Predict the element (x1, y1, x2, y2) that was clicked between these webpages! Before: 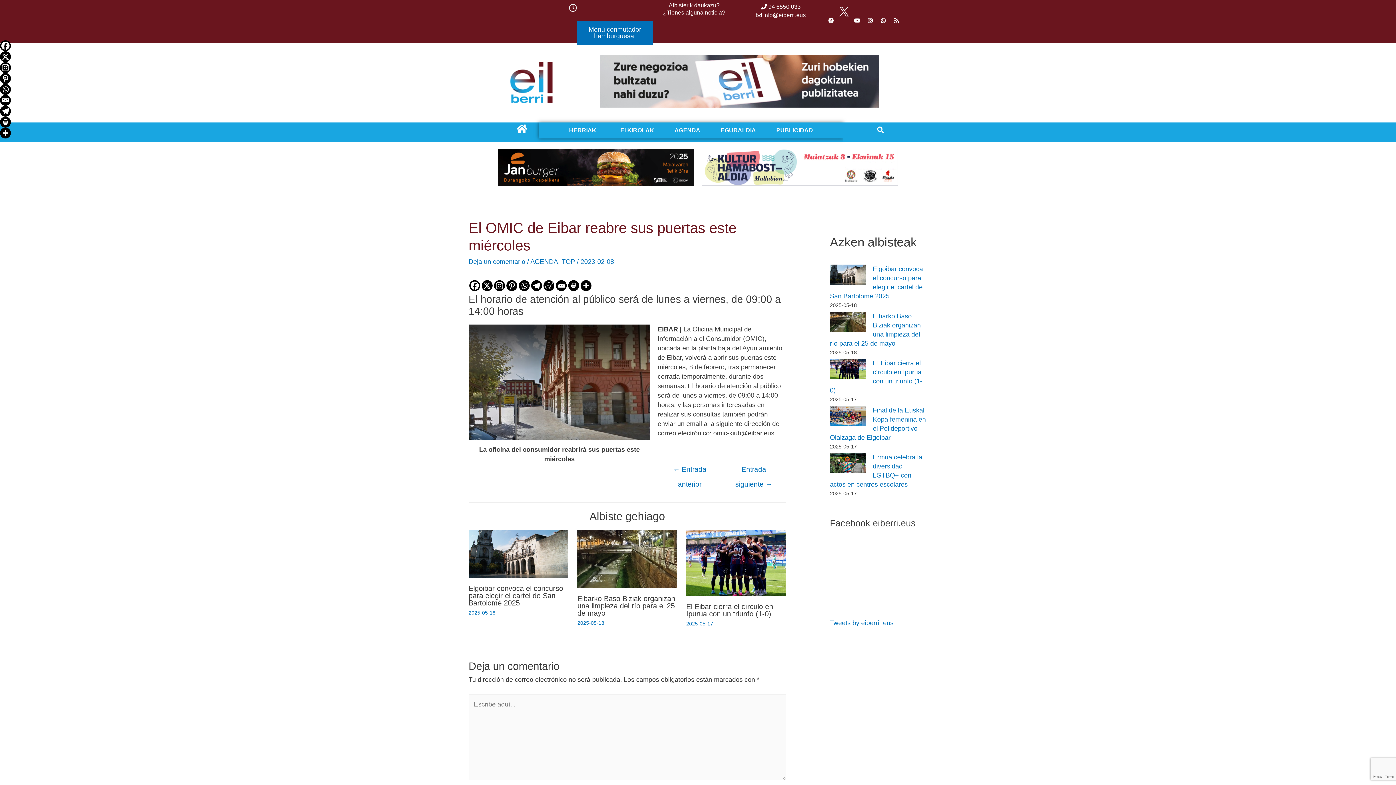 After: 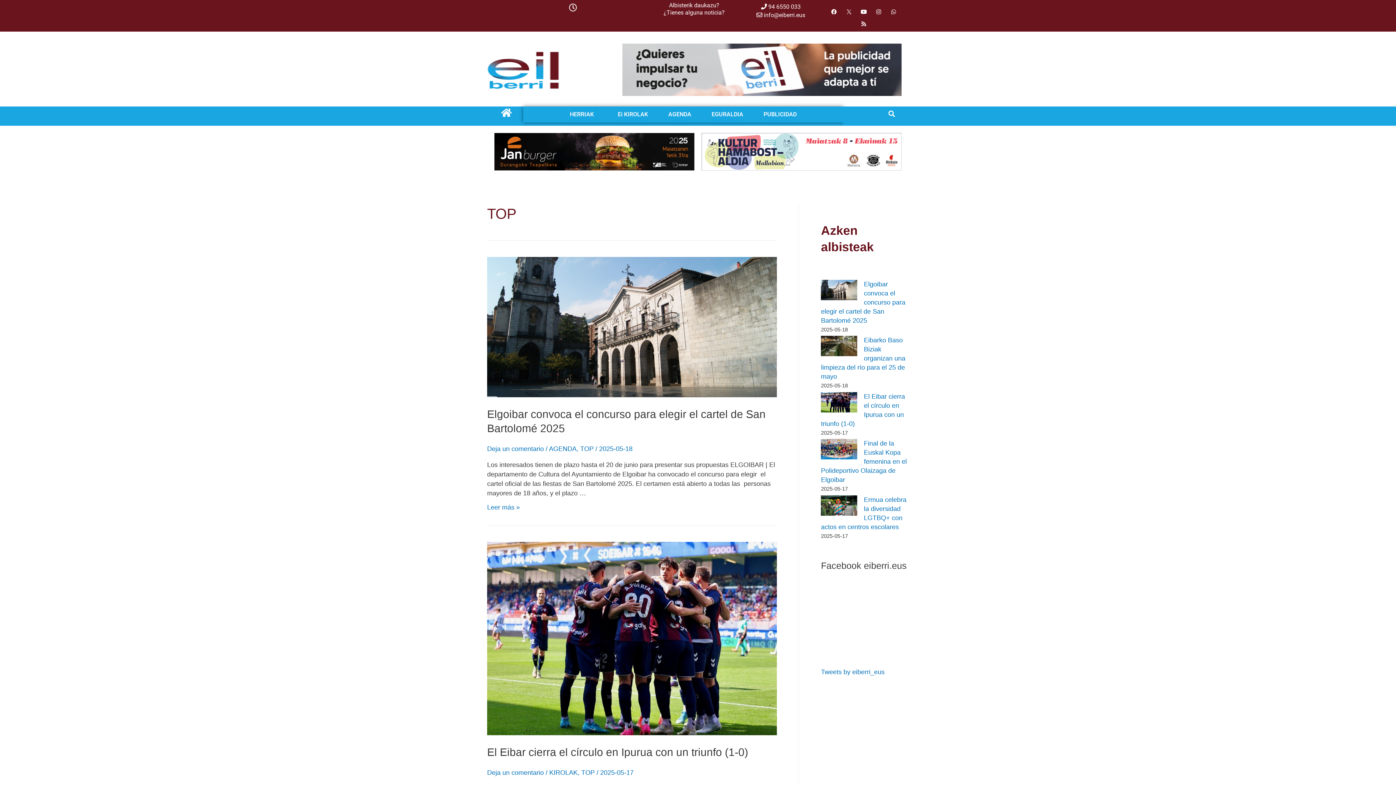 Action: bbox: (561, 258, 575, 265) label: TOP